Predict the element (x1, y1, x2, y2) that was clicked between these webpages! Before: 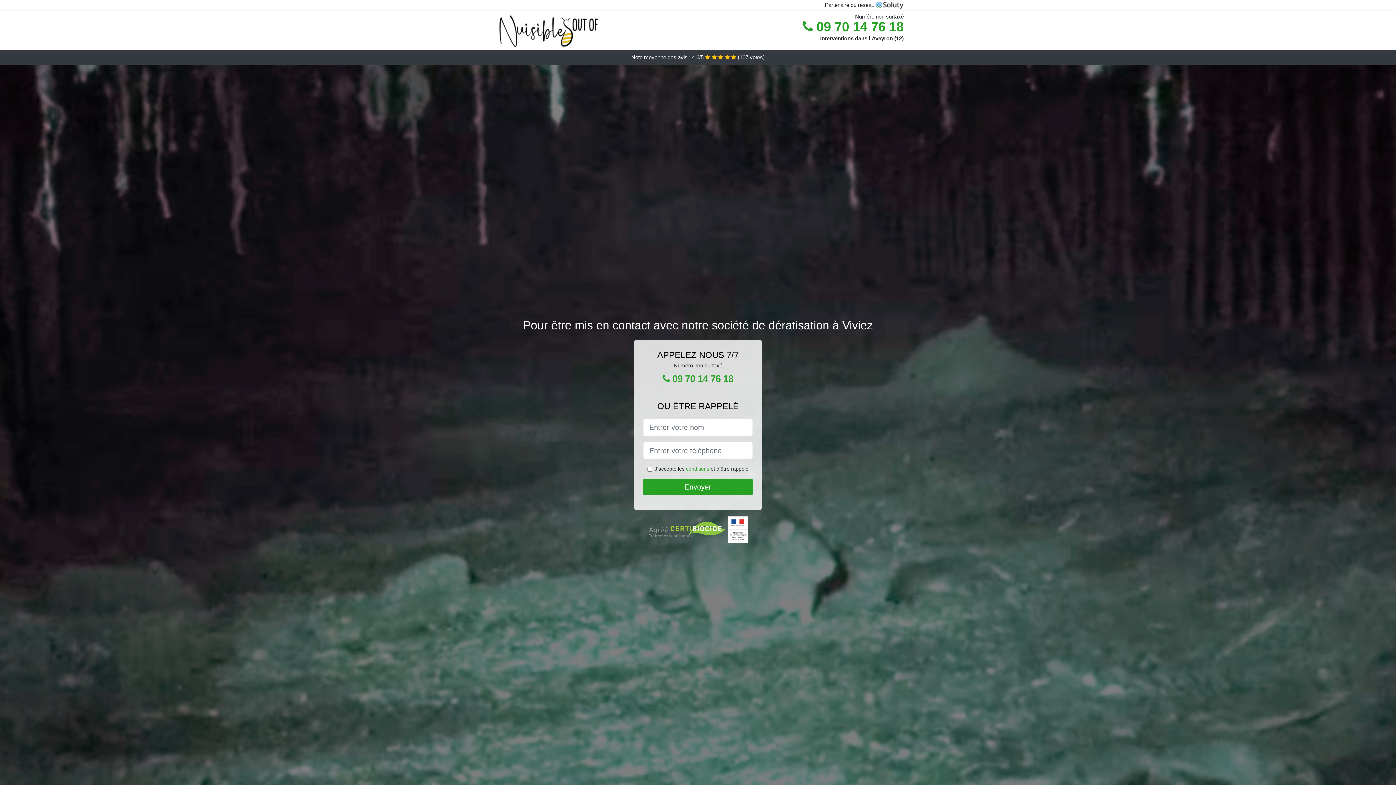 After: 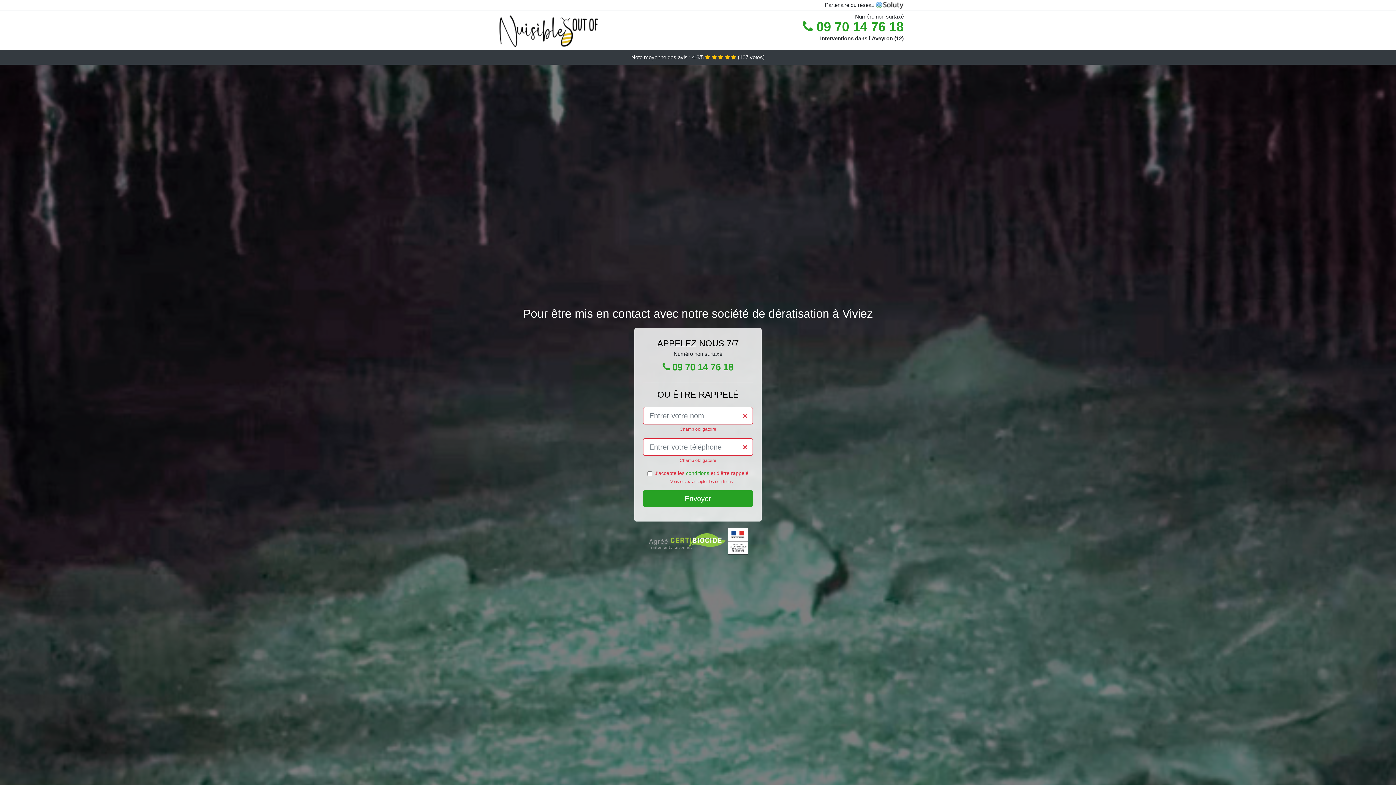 Action: bbox: (643, 478, 753, 495) label: Envoyer